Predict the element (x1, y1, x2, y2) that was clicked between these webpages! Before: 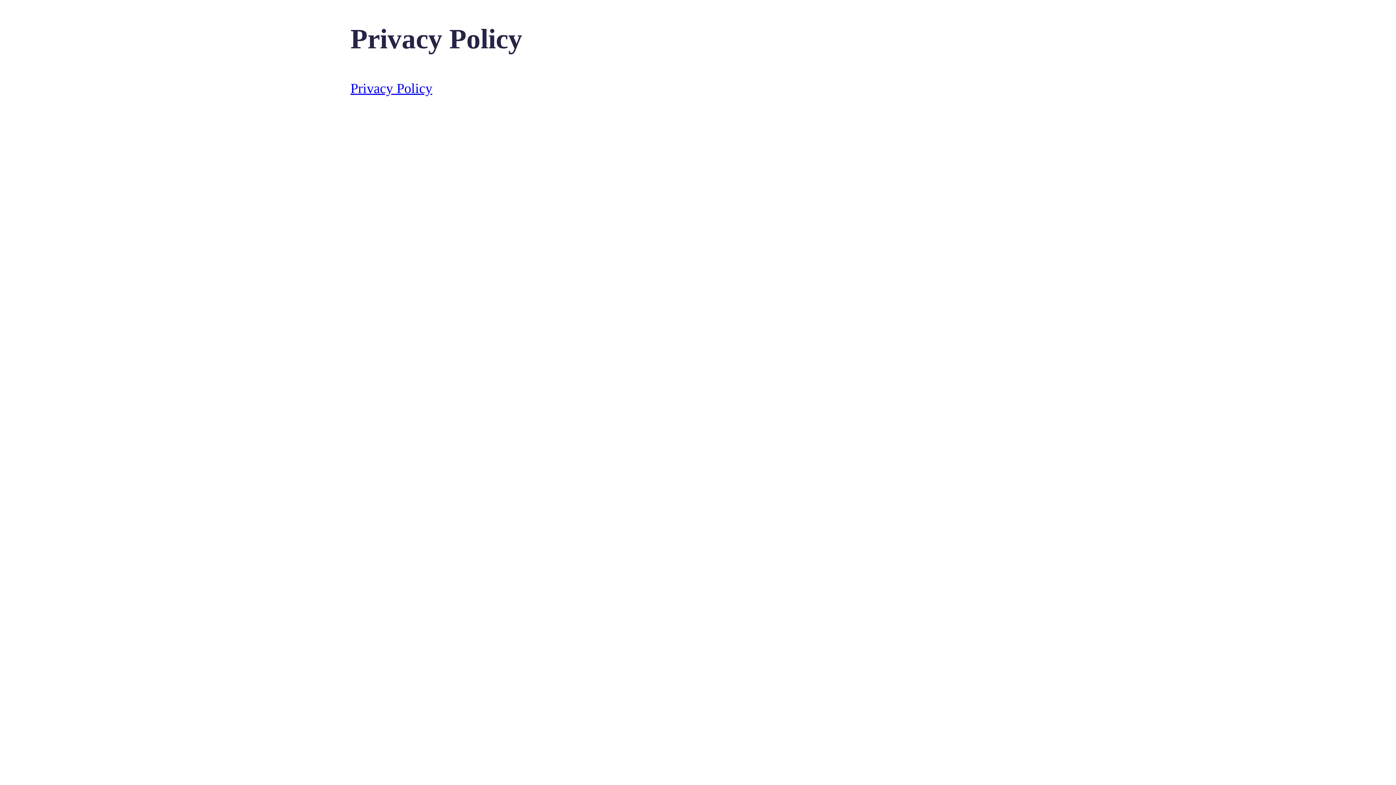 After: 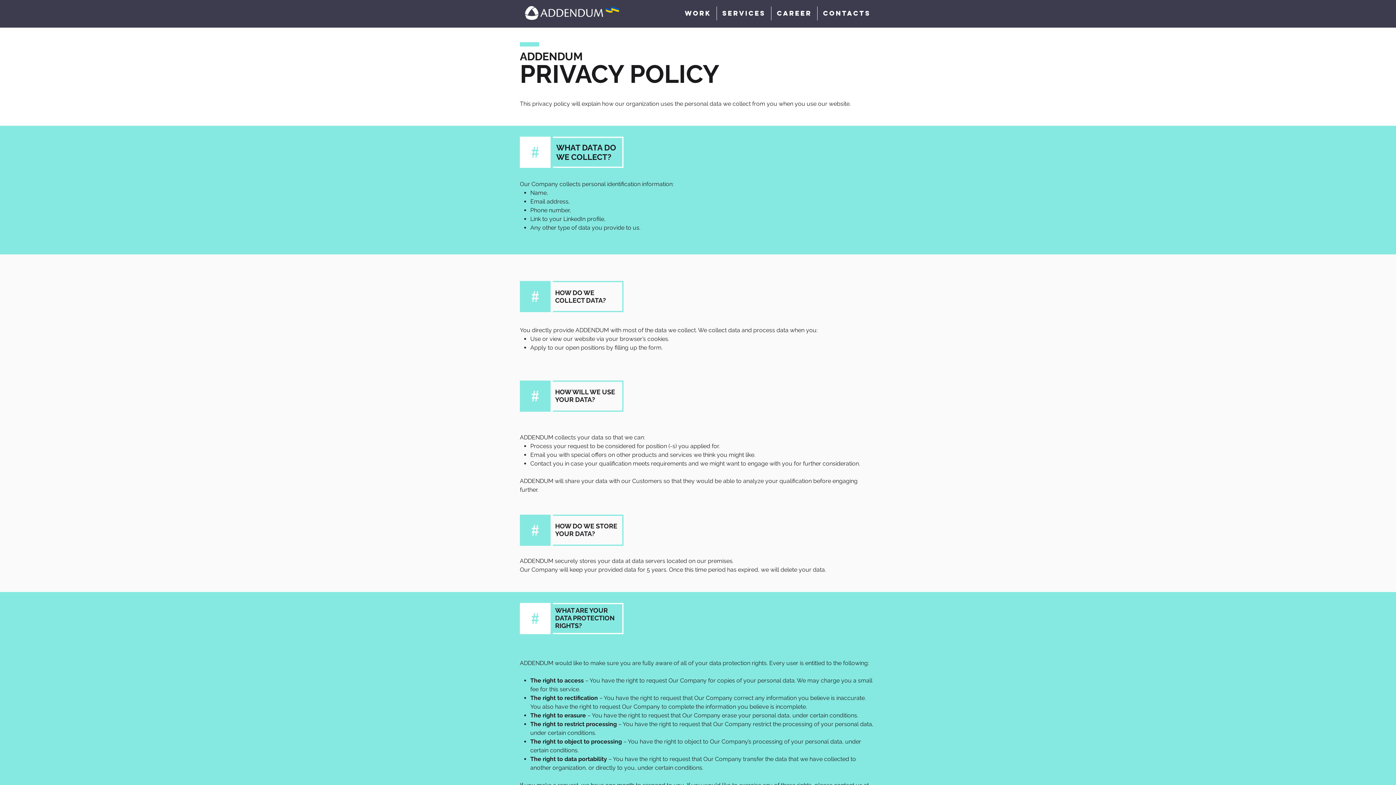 Action: bbox: (350, 80, 432, 96) label: Privacy Policy